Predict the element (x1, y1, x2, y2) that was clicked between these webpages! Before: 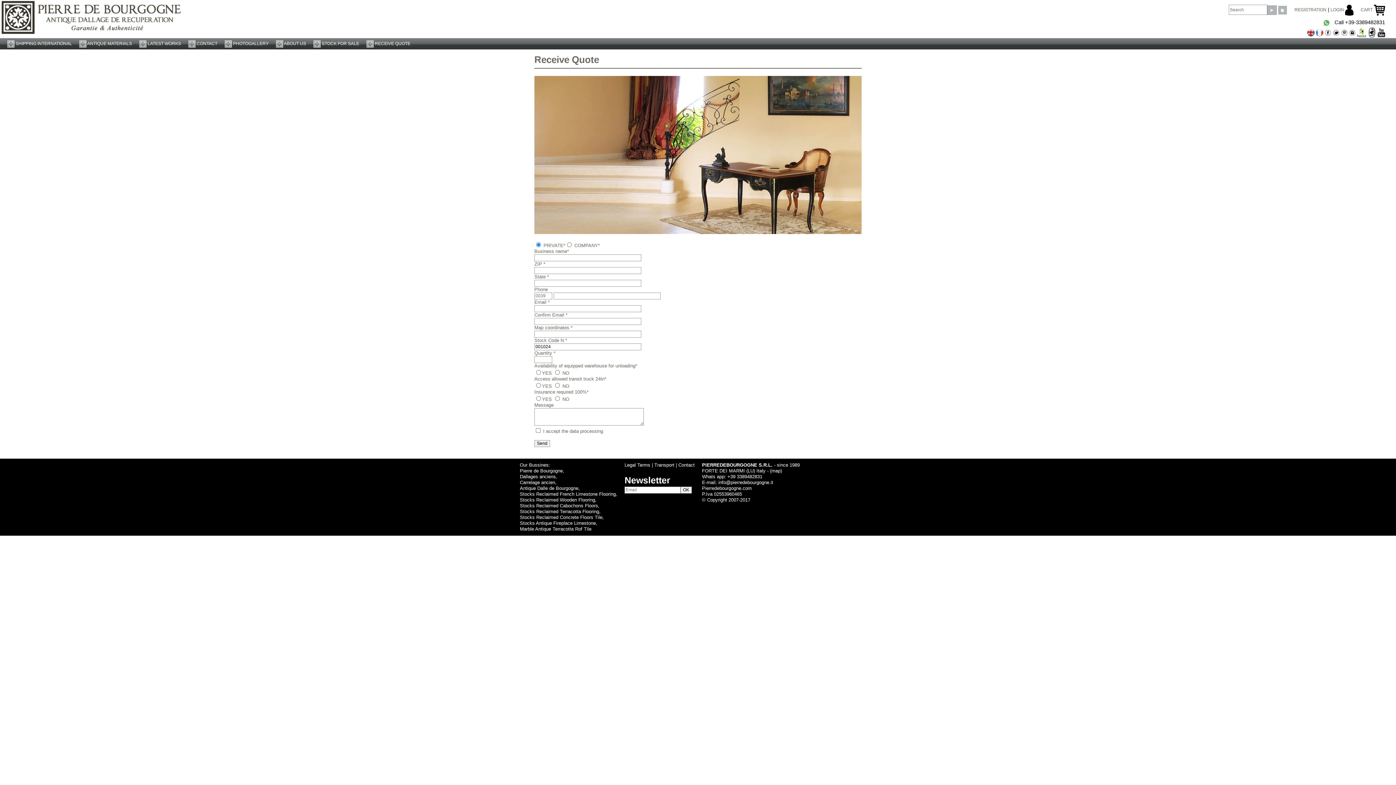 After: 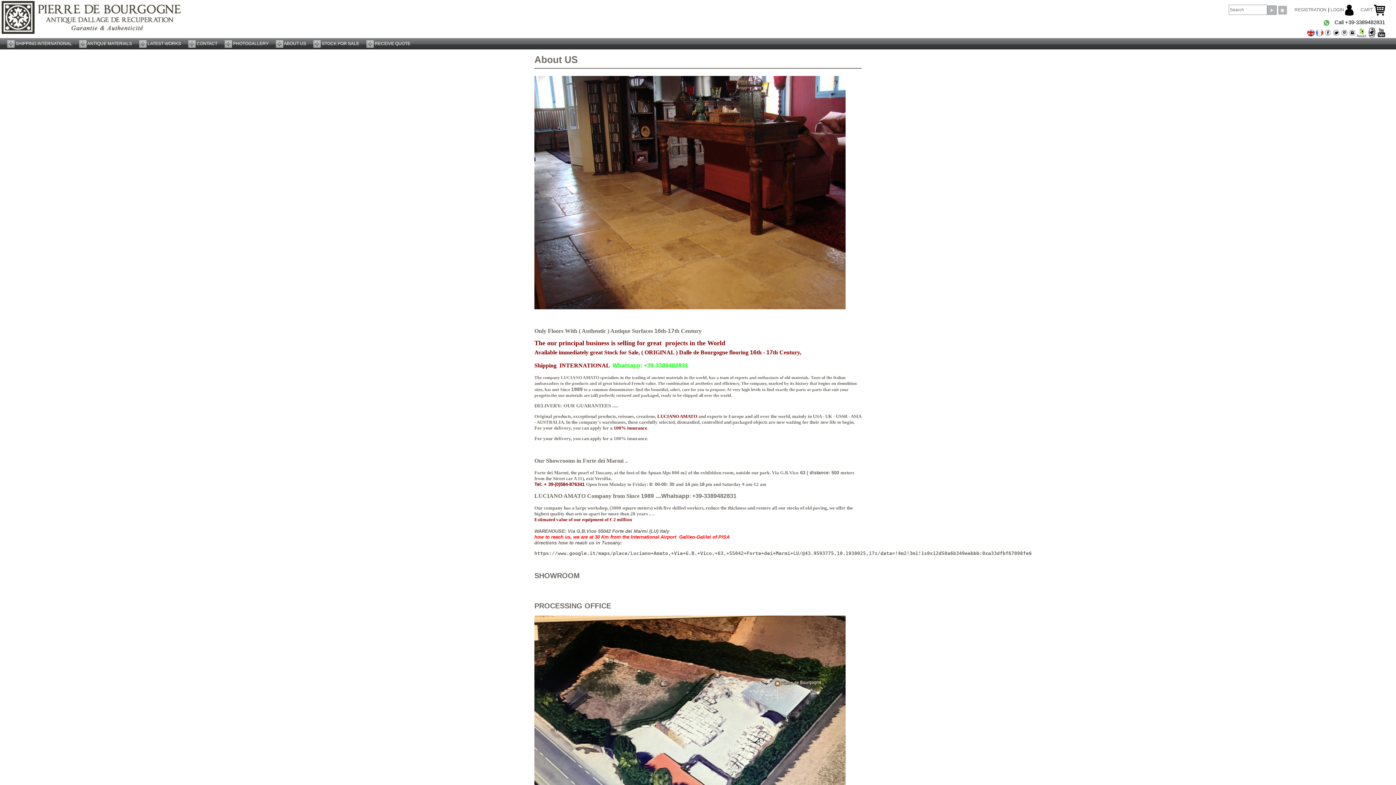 Action: bbox: (276, 41, 306, 46) label:  ABOUT US